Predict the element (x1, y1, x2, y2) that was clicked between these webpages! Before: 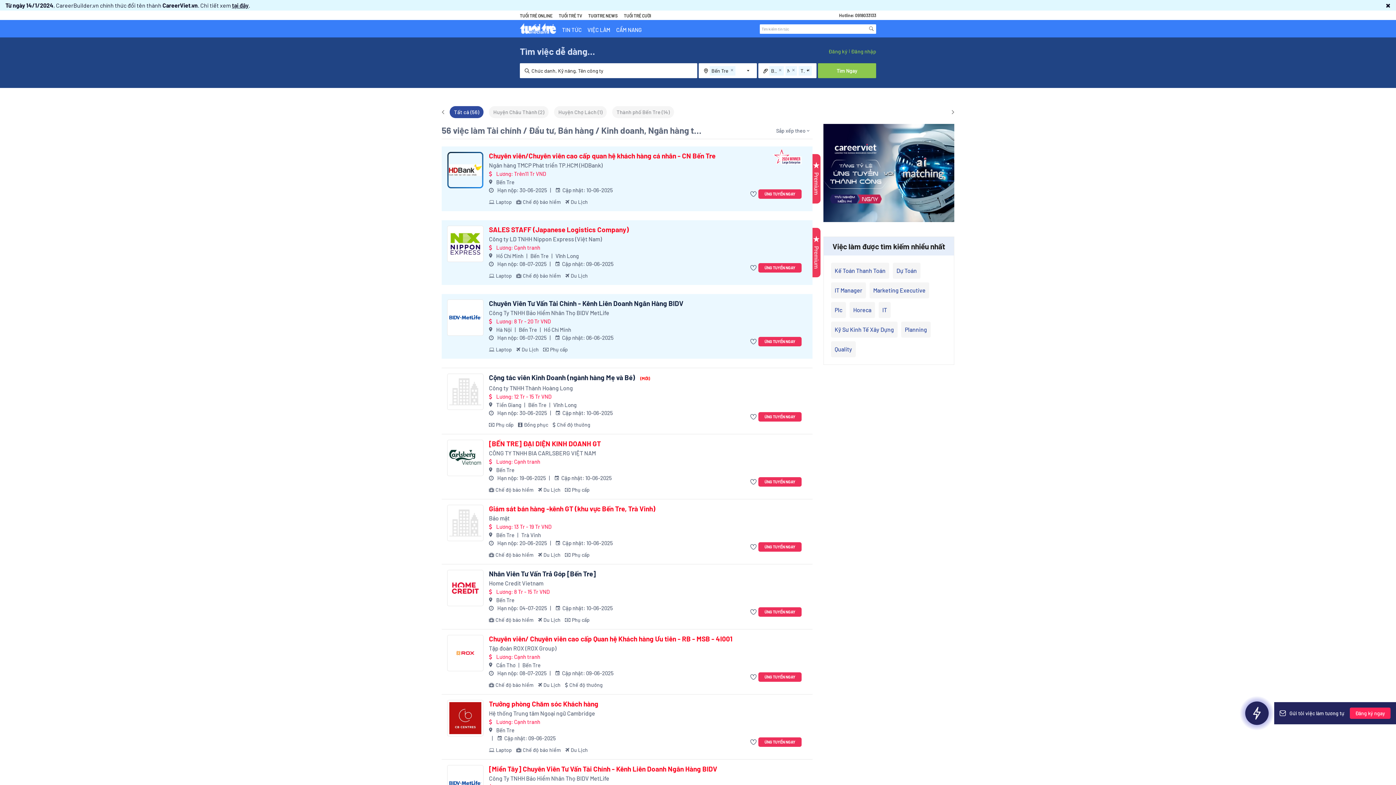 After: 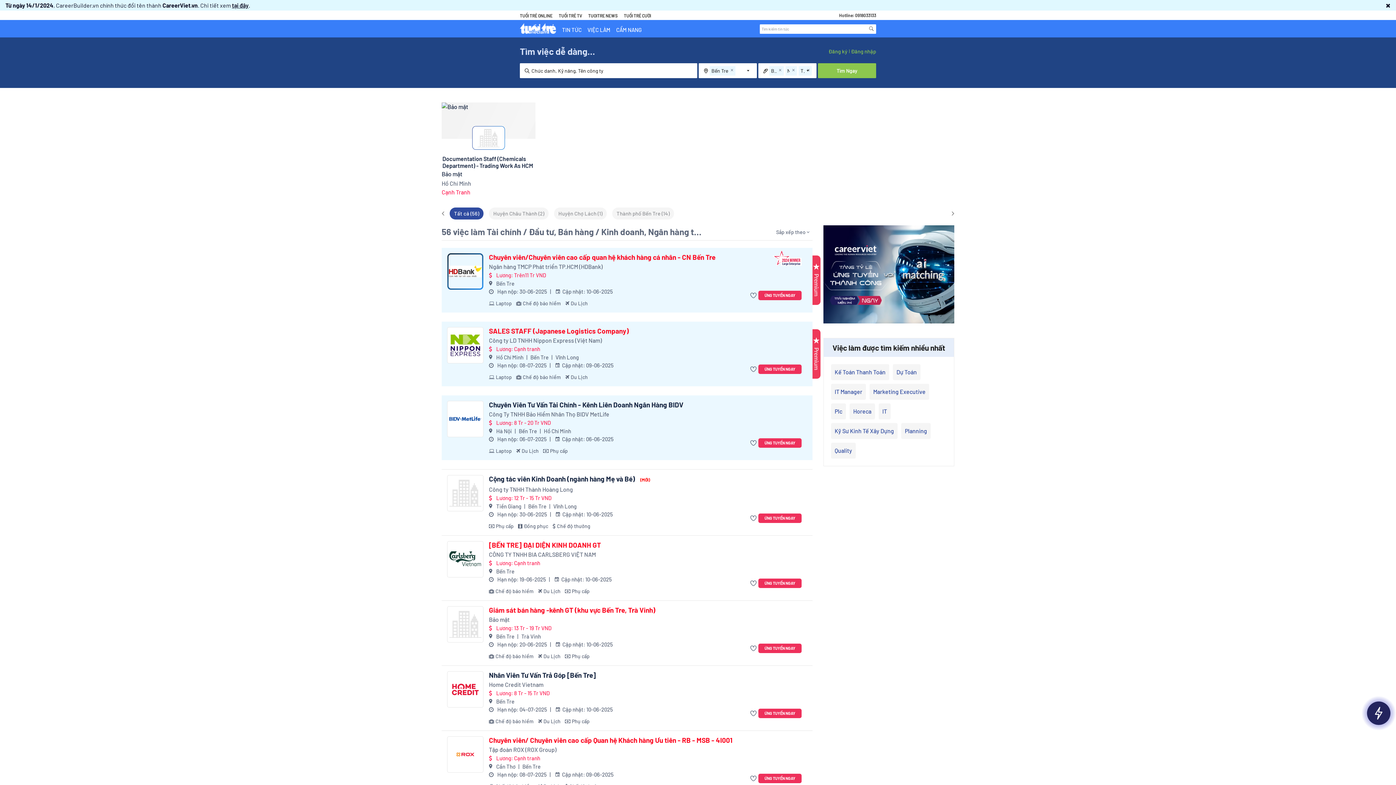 Action: bbox: (489, 449, 734, 457) label: CÔNG TY TNHH BIA CARLSBERG VIỆT NAM